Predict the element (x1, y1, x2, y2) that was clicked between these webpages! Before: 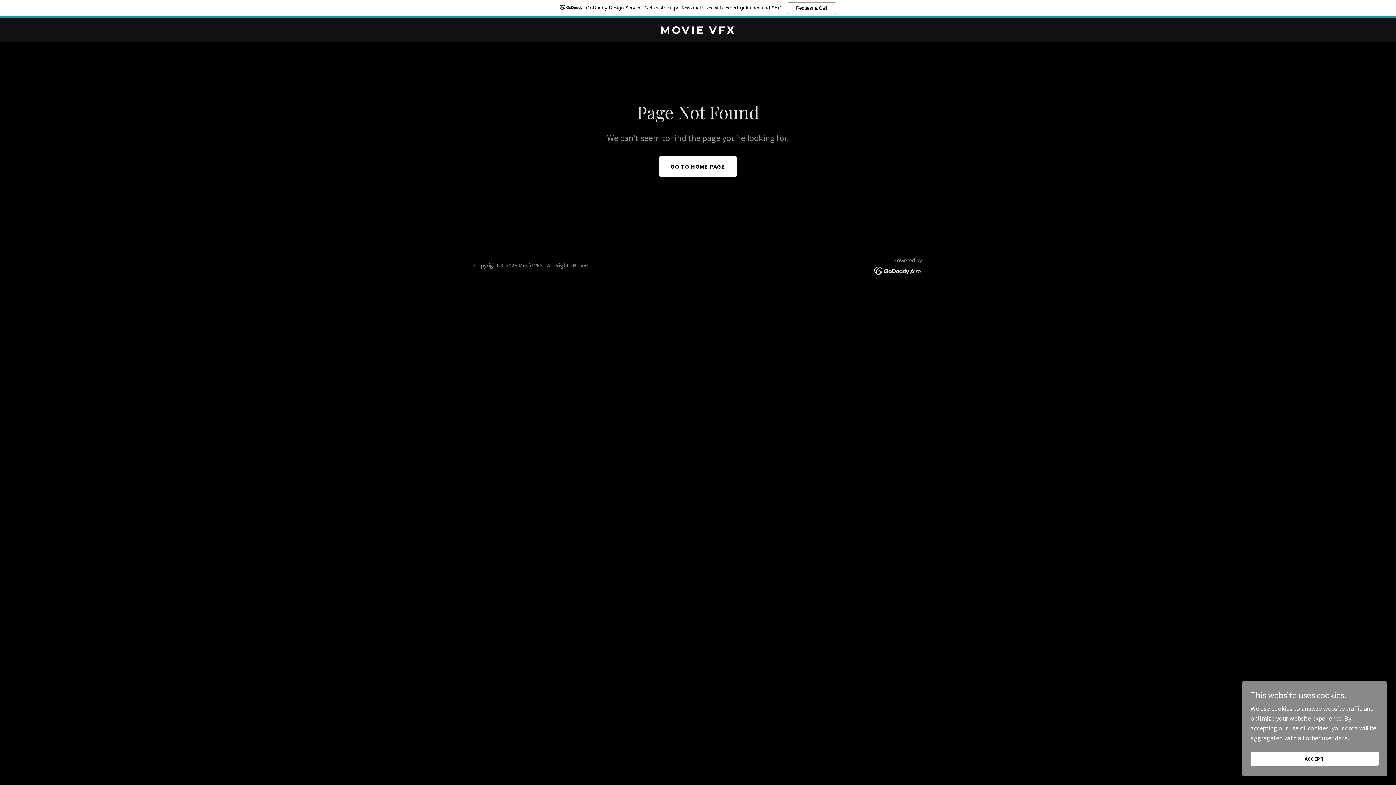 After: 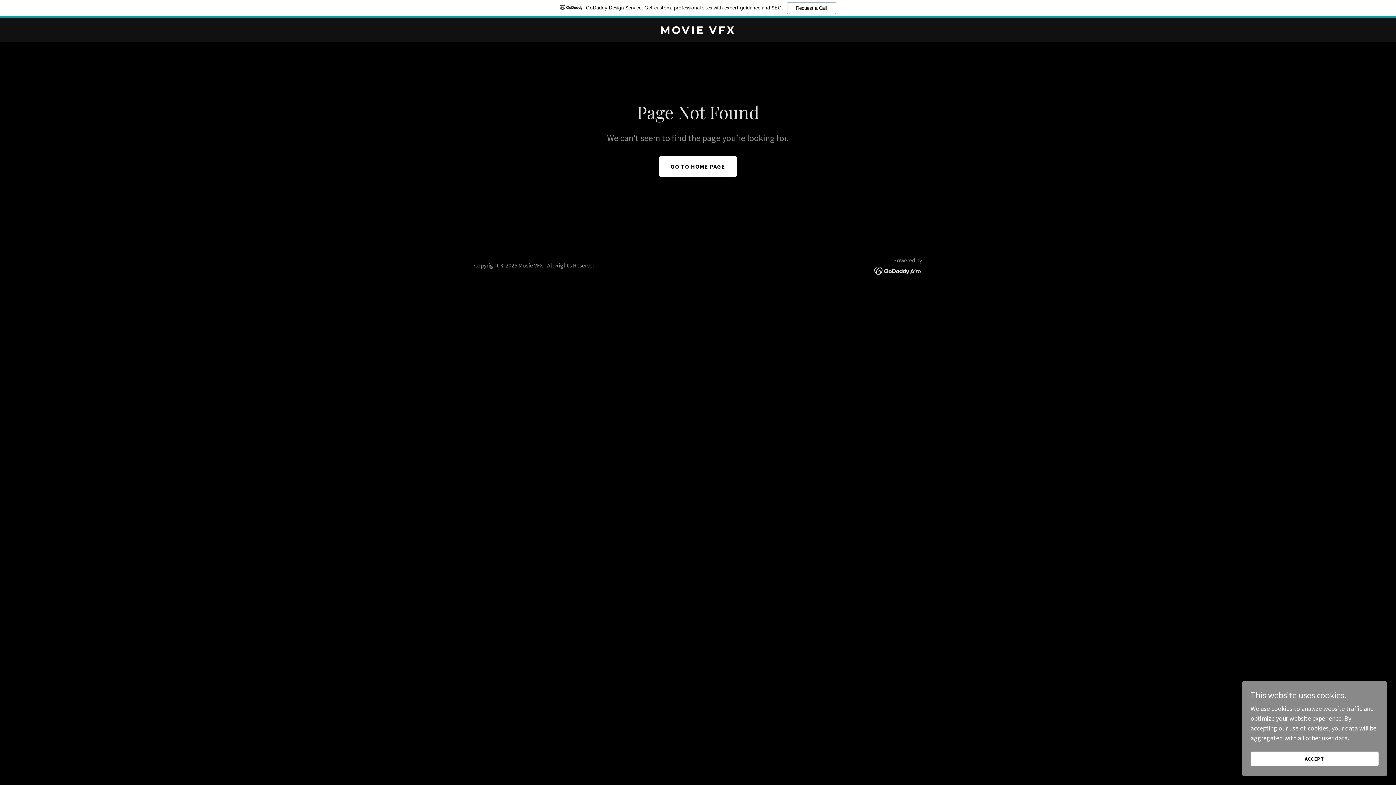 Action: bbox: (874, 266, 922, 274)